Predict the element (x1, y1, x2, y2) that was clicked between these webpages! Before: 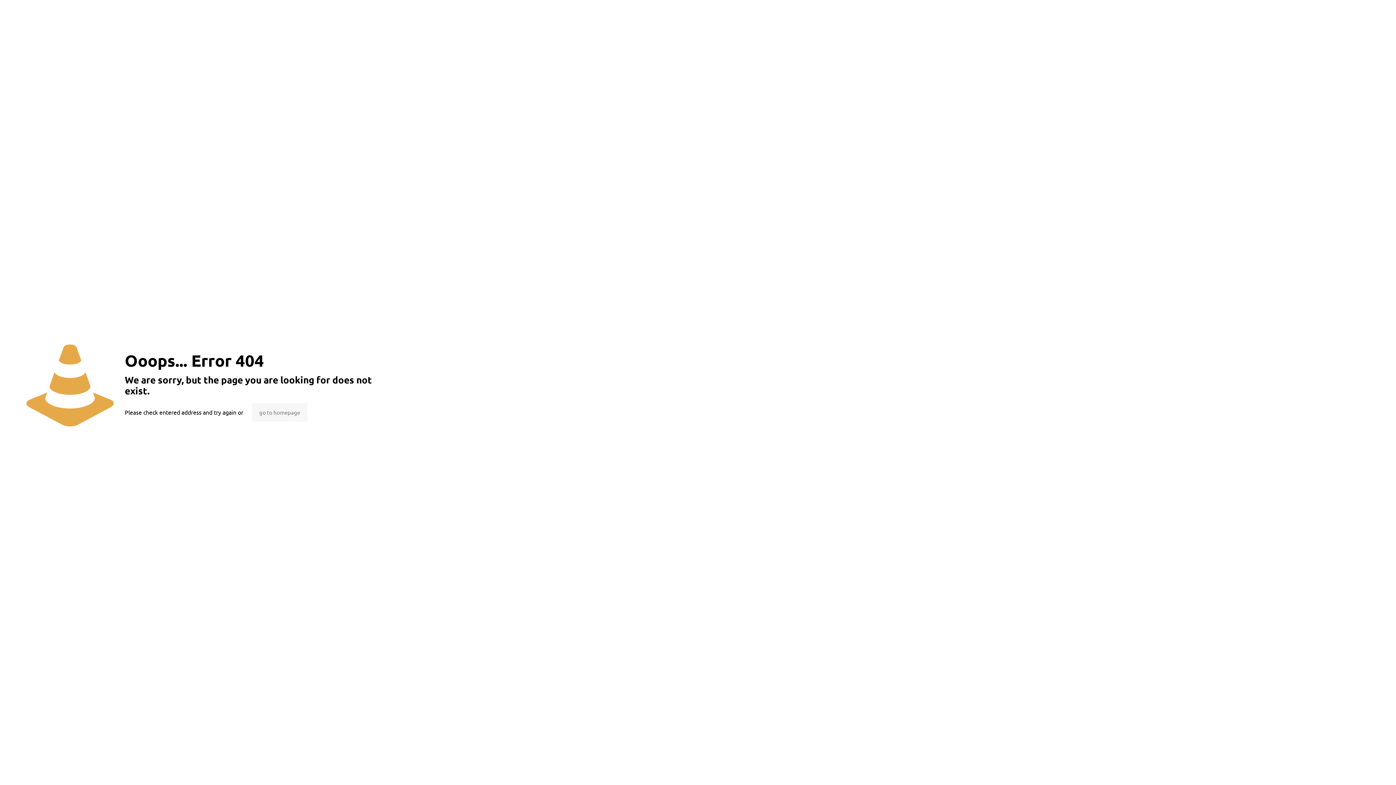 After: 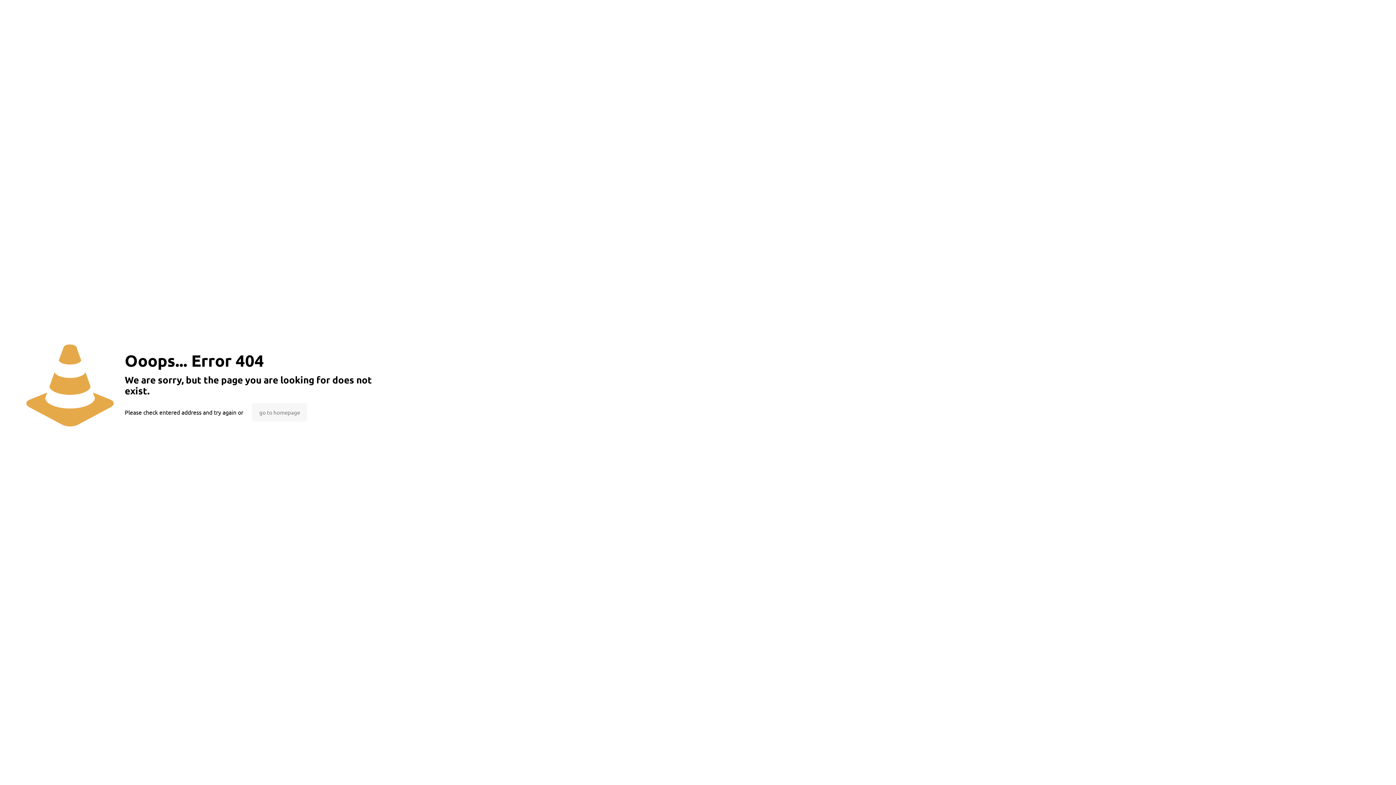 Action: bbox: (252, 403, 307, 421) label: go to homepage